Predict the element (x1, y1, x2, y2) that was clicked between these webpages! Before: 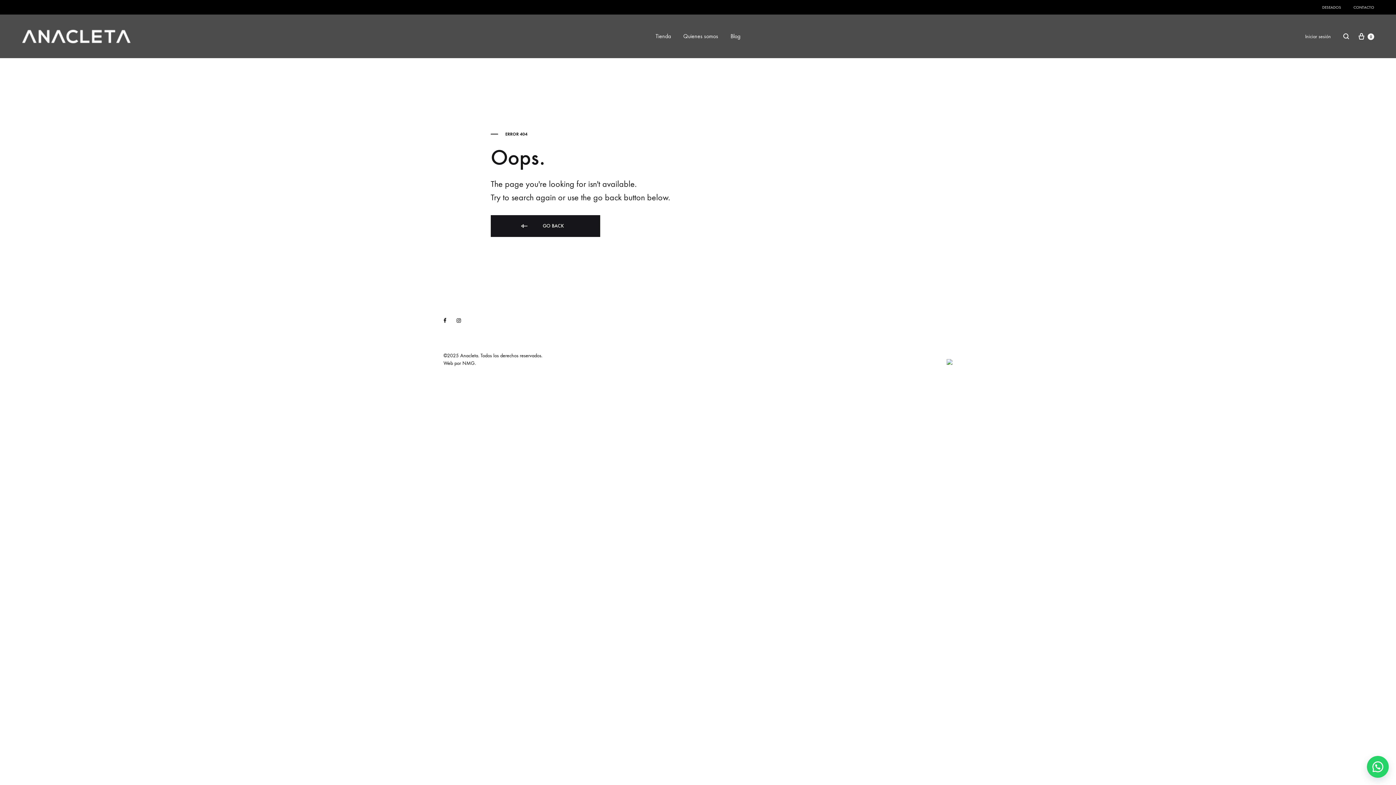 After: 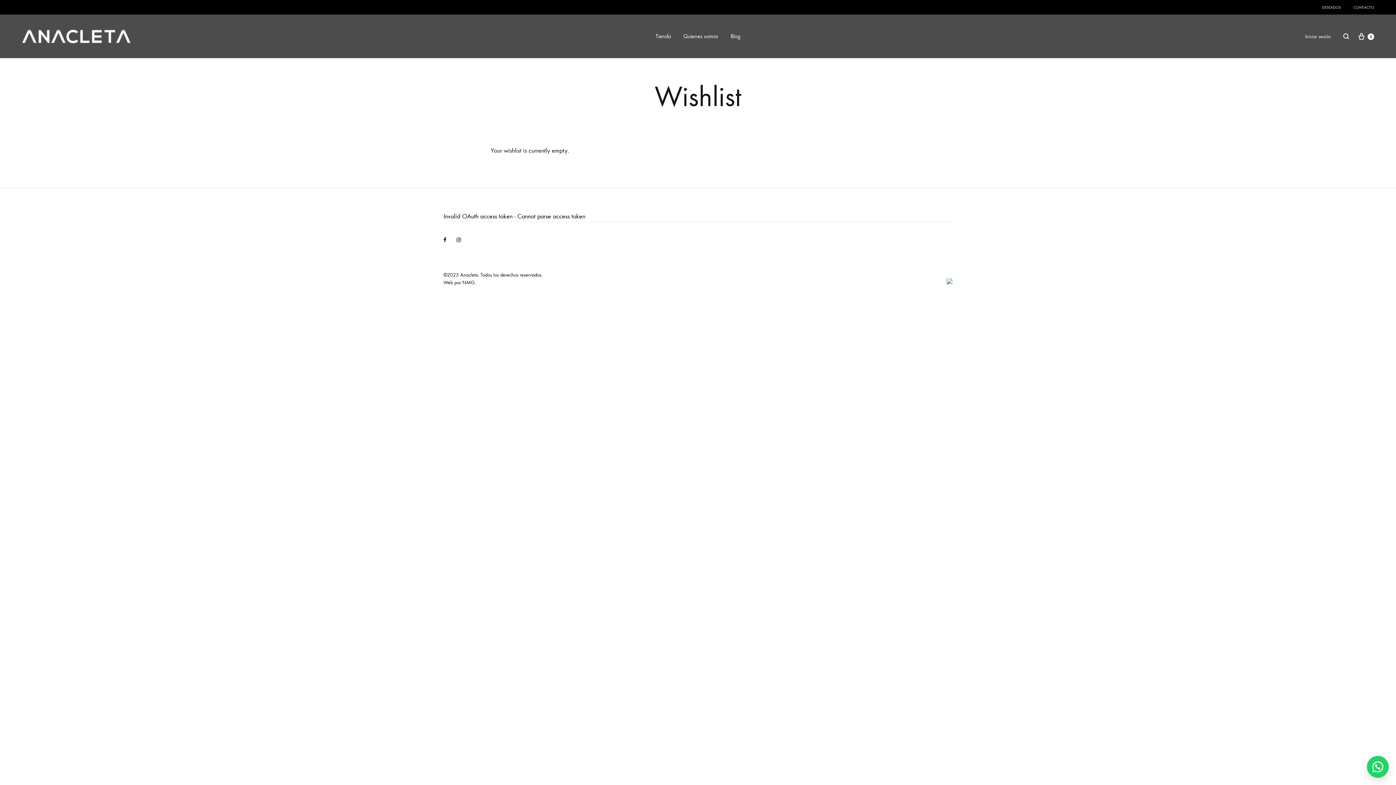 Action: label: DESEADOS bbox: (1322, 4, 1341, 10)